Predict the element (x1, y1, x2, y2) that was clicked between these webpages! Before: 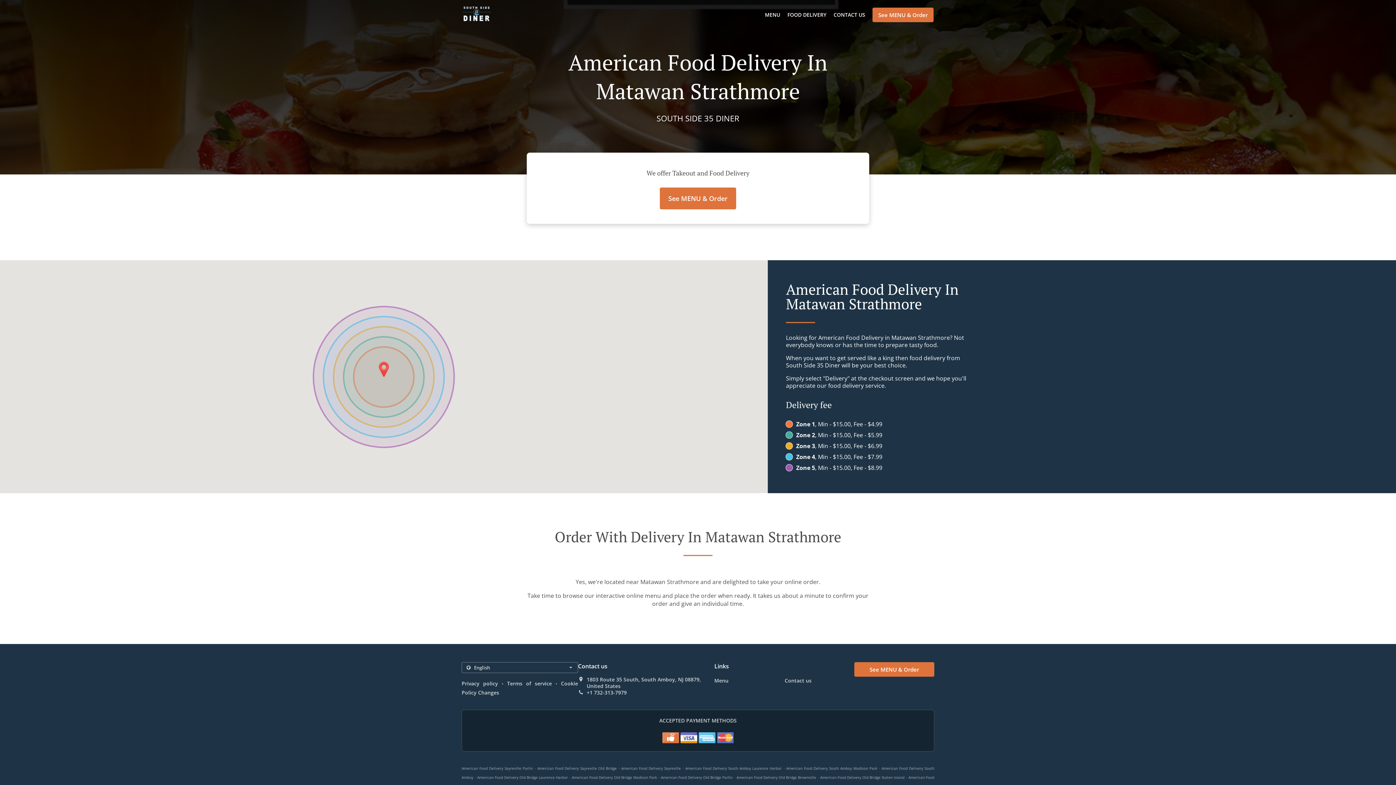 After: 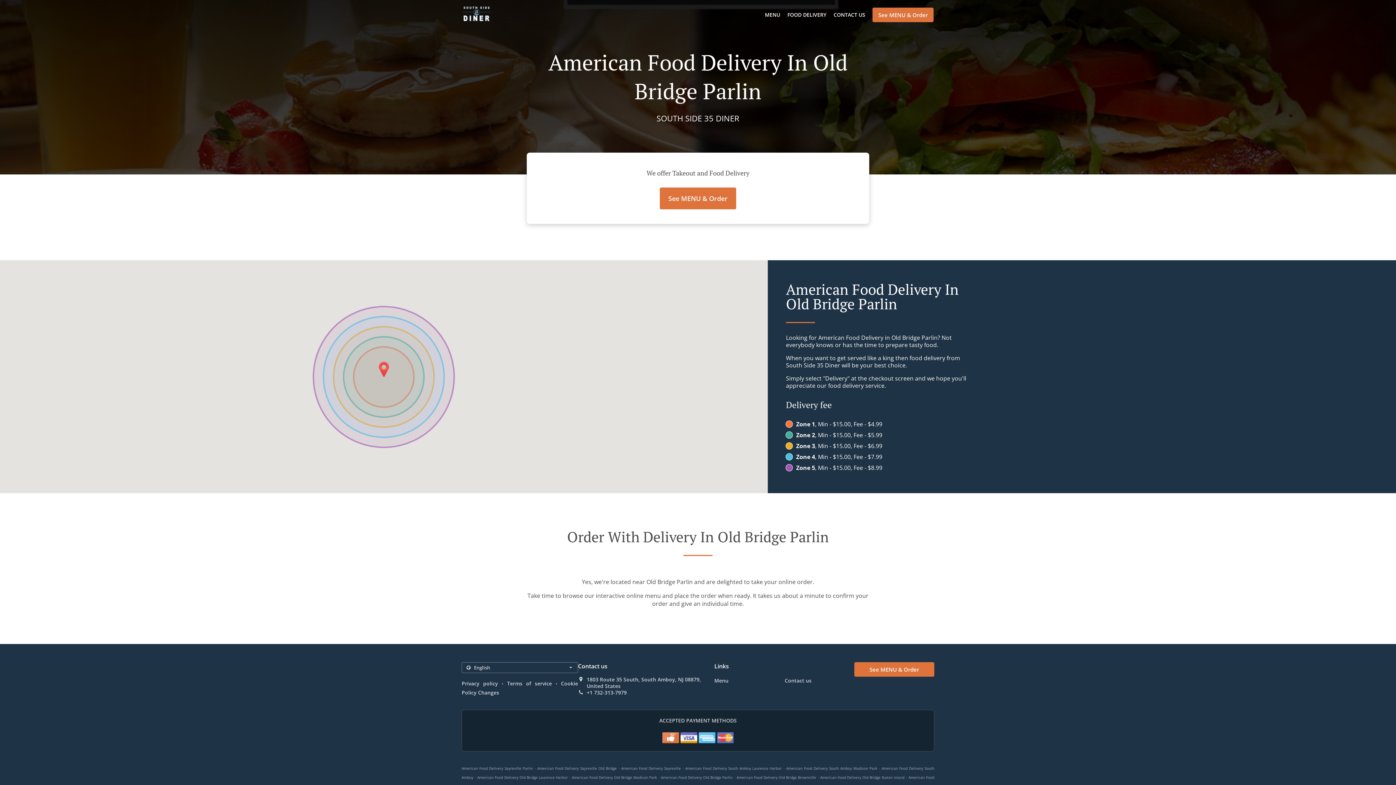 Action: bbox: (661, 775, 732, 780) label: American Food Delivery Old Bridge Parlin